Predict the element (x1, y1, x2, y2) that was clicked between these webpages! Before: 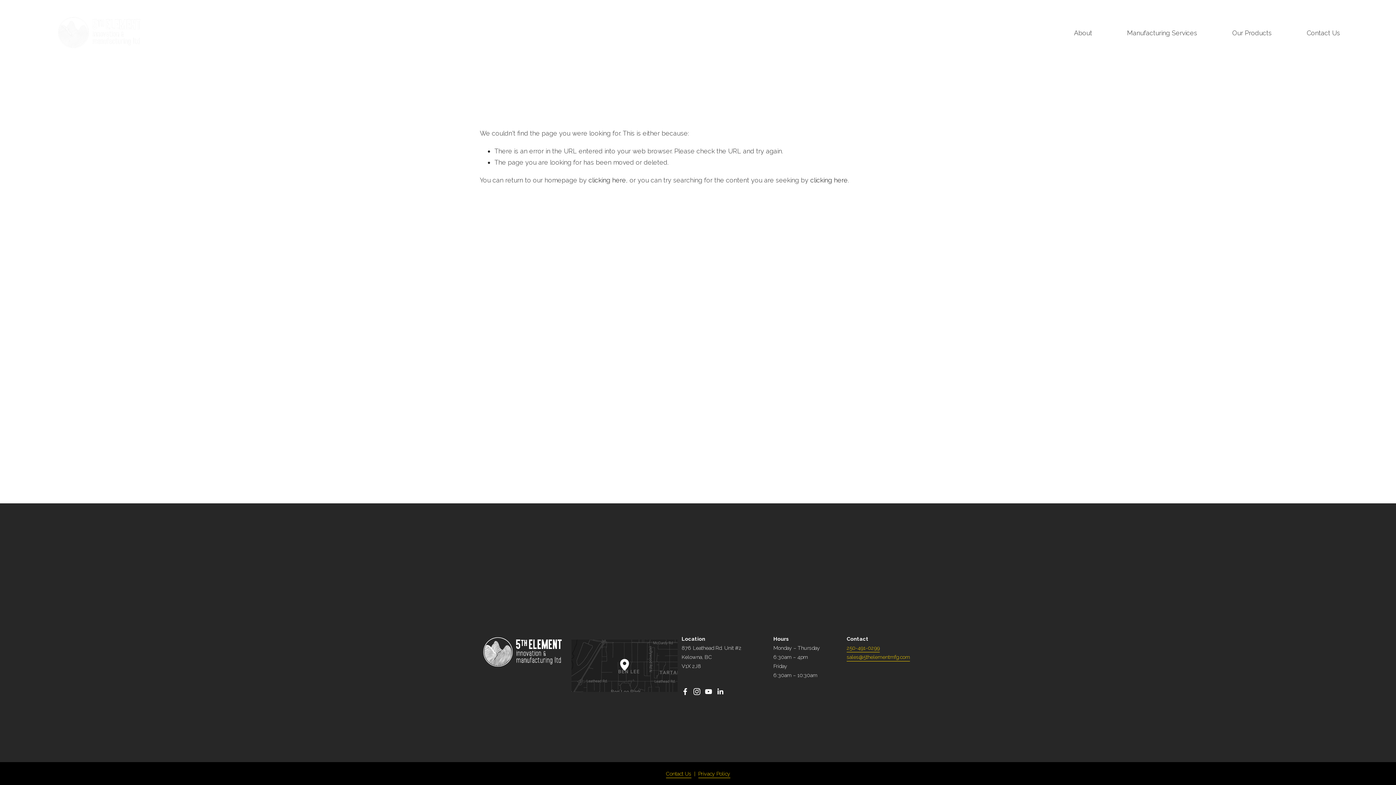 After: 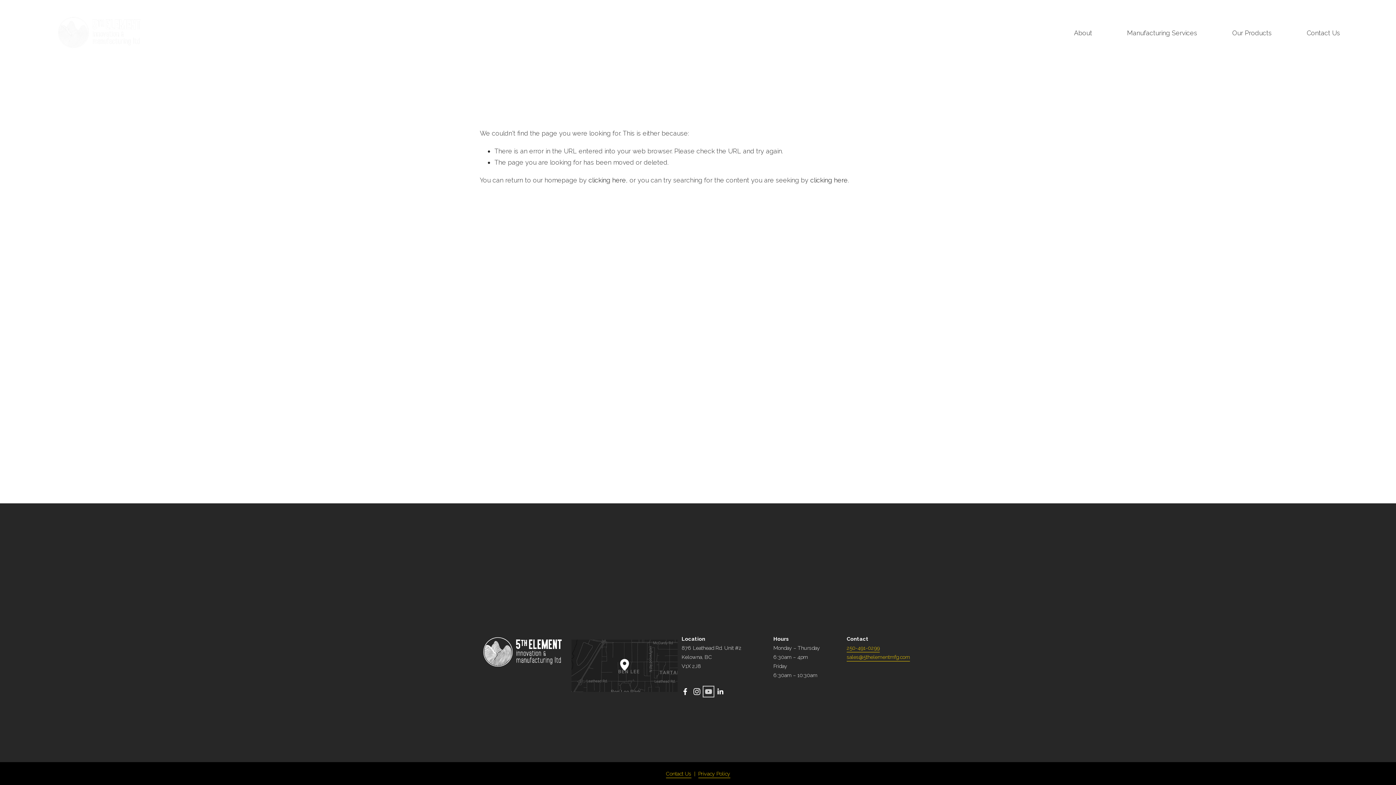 Action: label: YouTube bbox: (705, 688, 712, 695)